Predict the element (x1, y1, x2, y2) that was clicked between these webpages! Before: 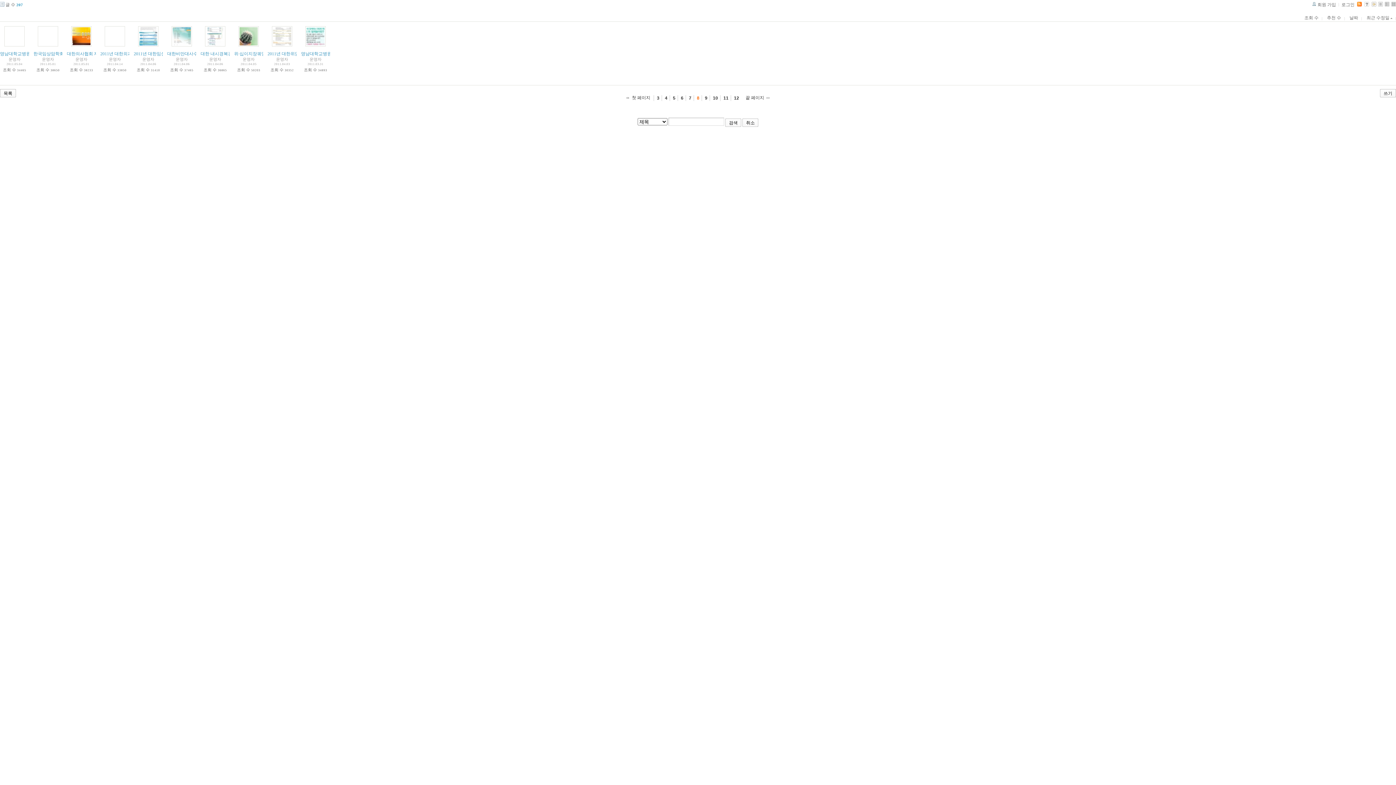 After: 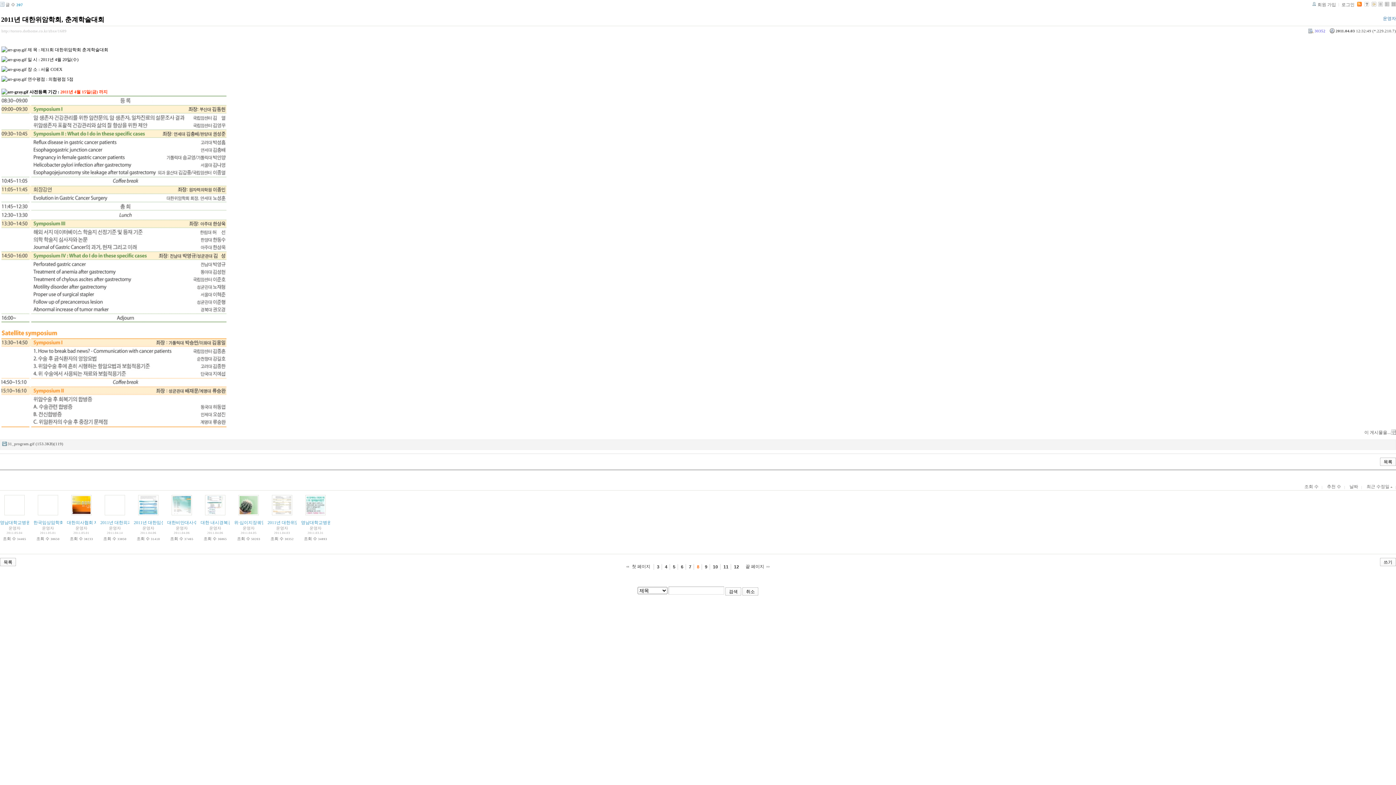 Action: bbox: (267, 26, 296, 46)